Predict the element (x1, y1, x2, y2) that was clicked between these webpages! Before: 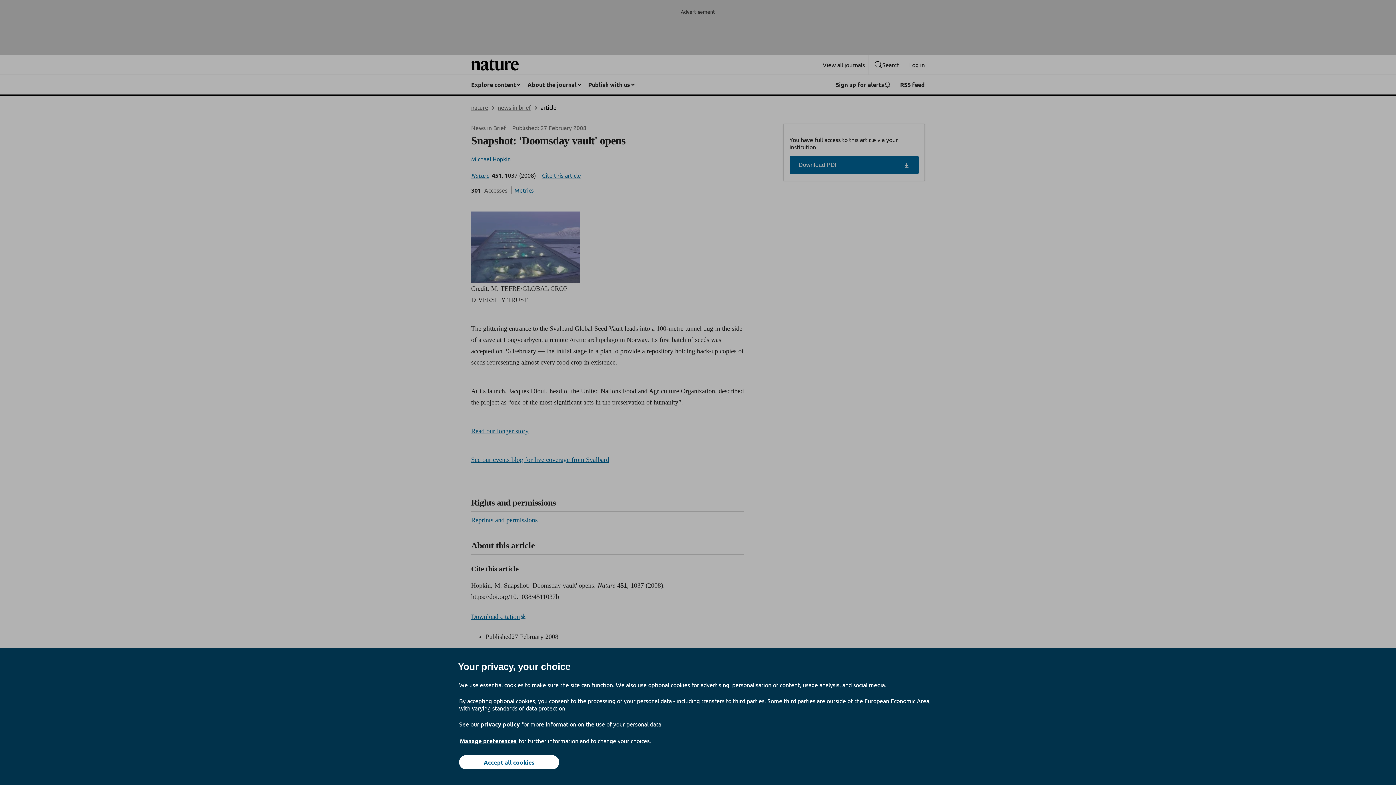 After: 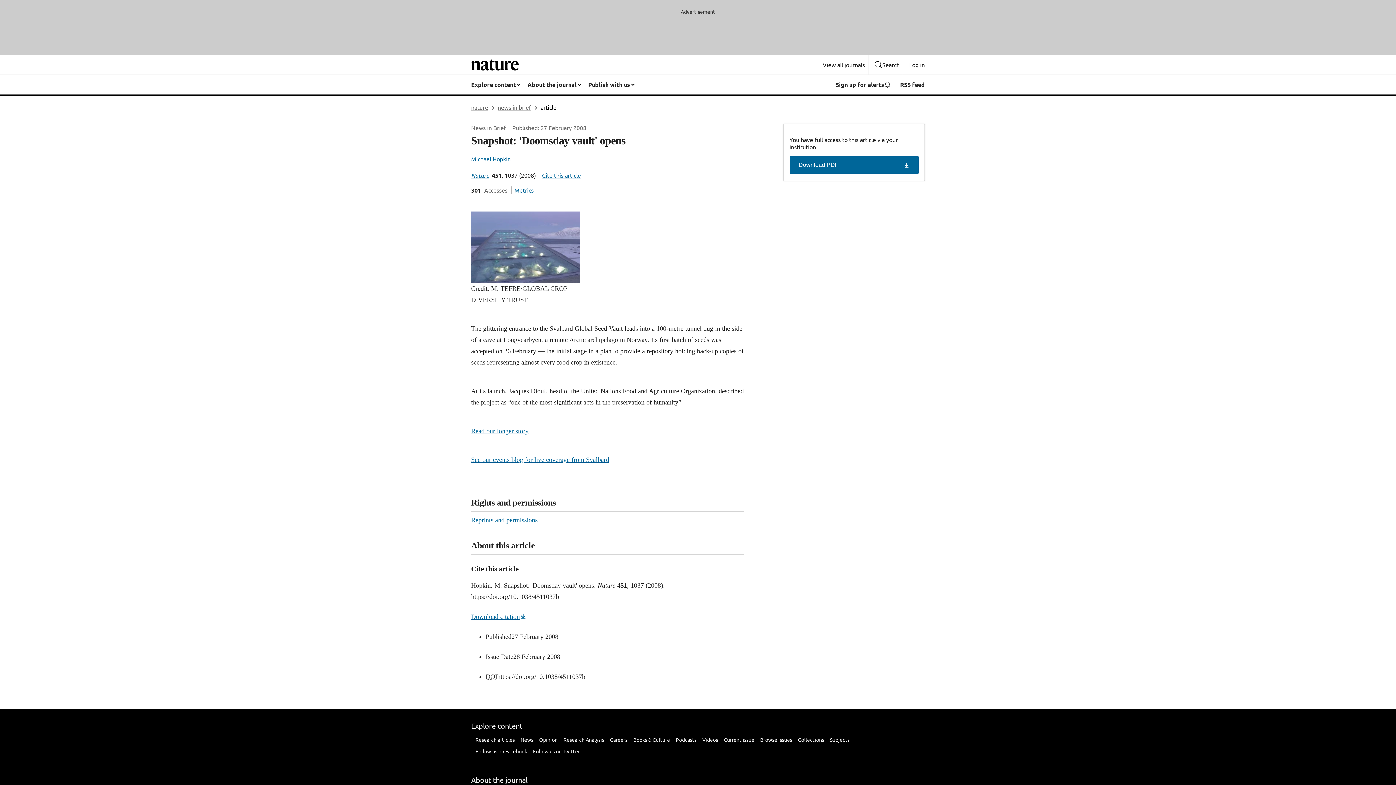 Action: bbox: (459, 755, 559, 769) label: Accept all cookies